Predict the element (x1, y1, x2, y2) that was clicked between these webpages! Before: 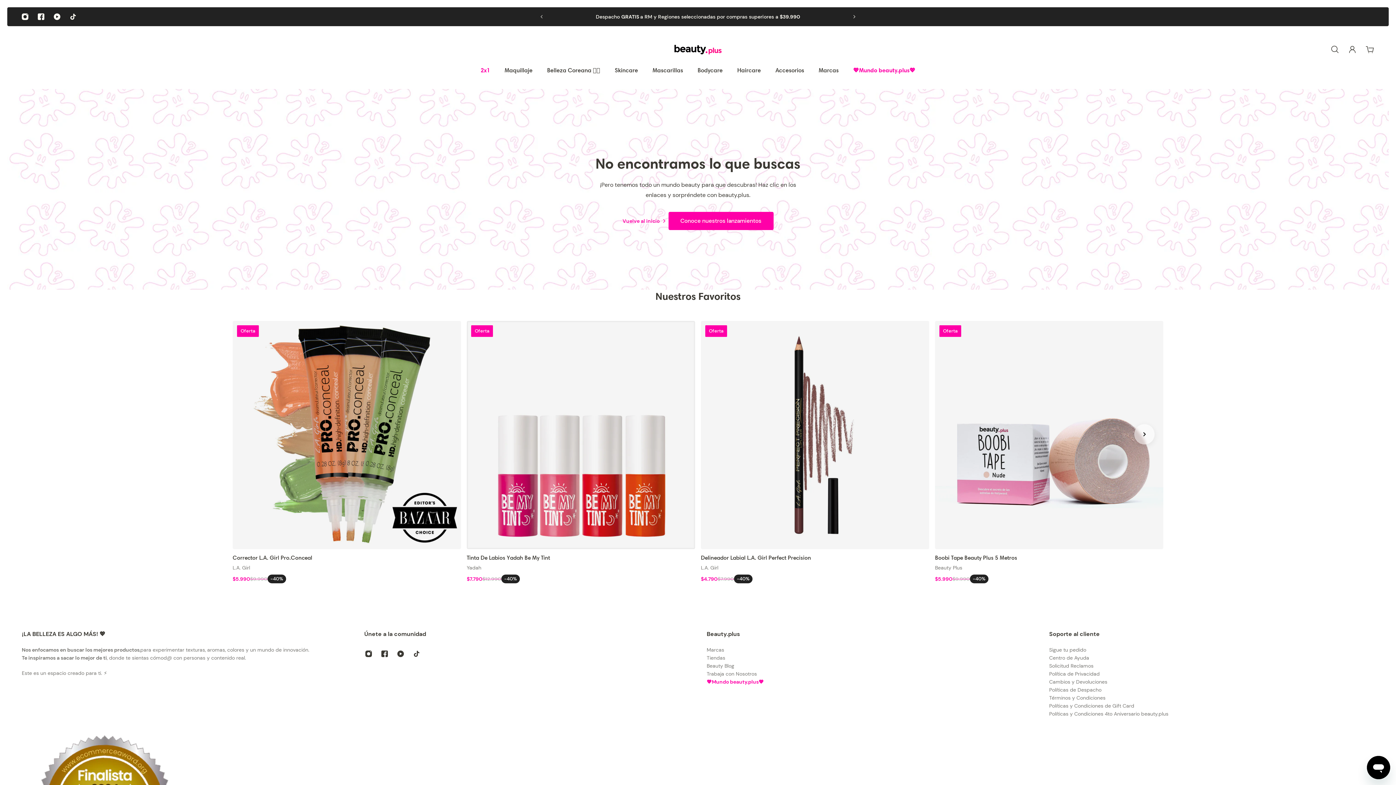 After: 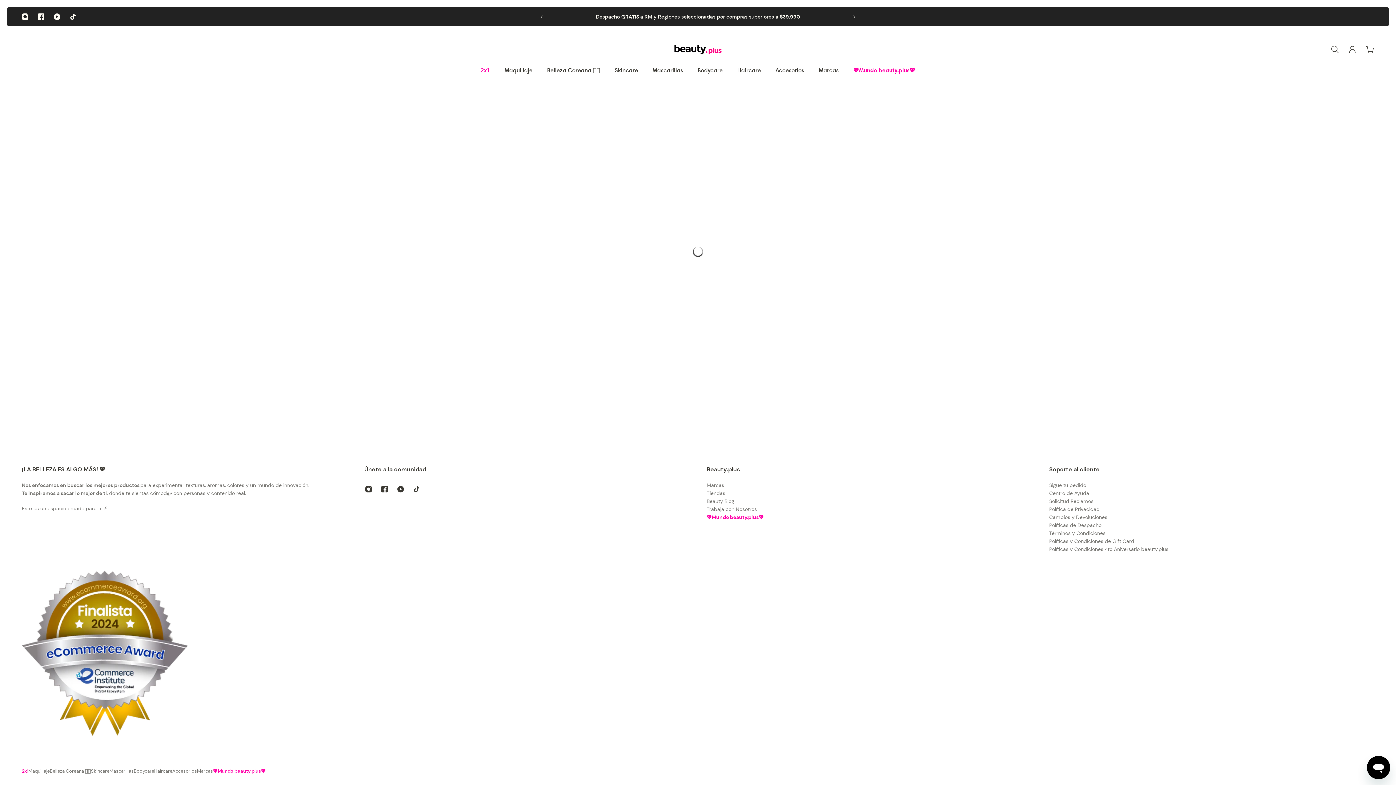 Action: bbox: (668, 211, 773, 230) label: Conoce nuestros lanzamientos